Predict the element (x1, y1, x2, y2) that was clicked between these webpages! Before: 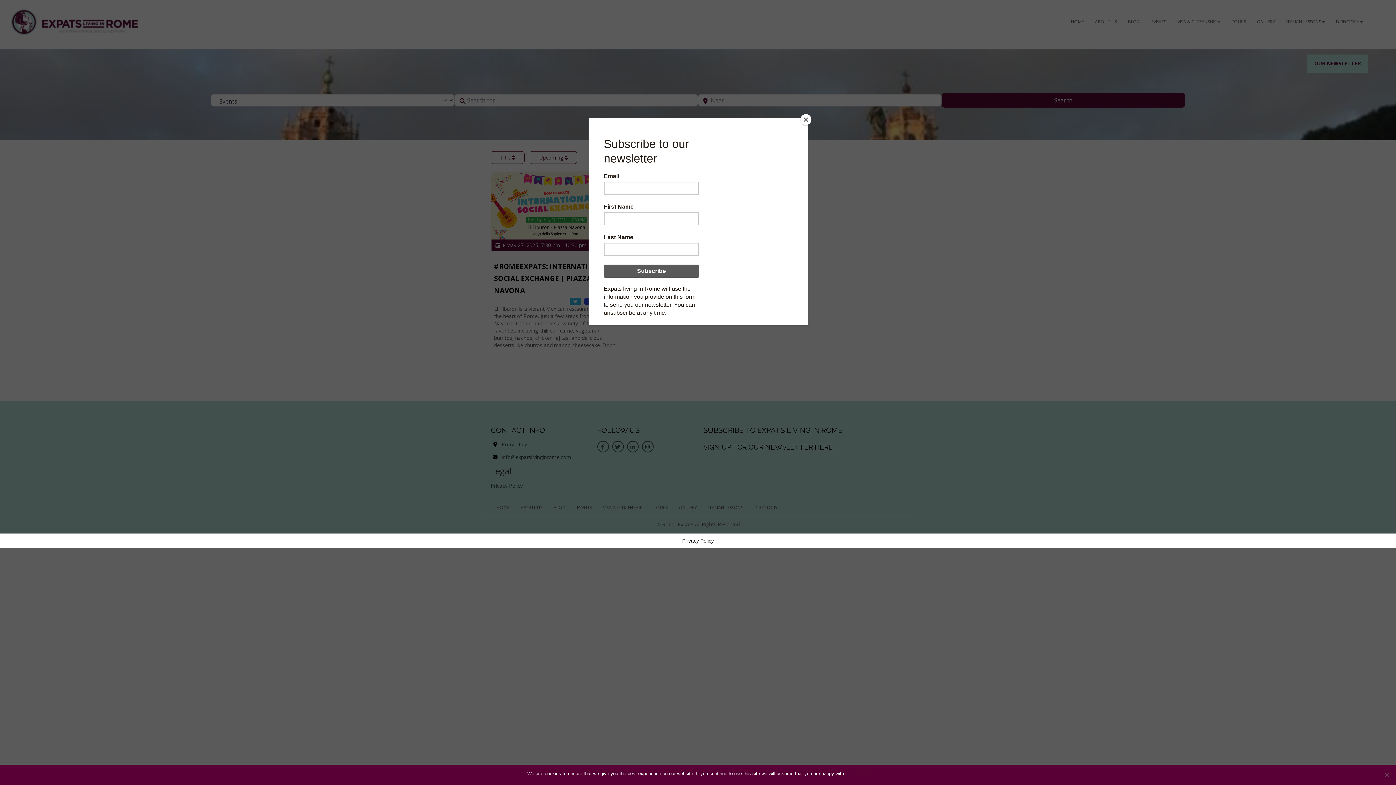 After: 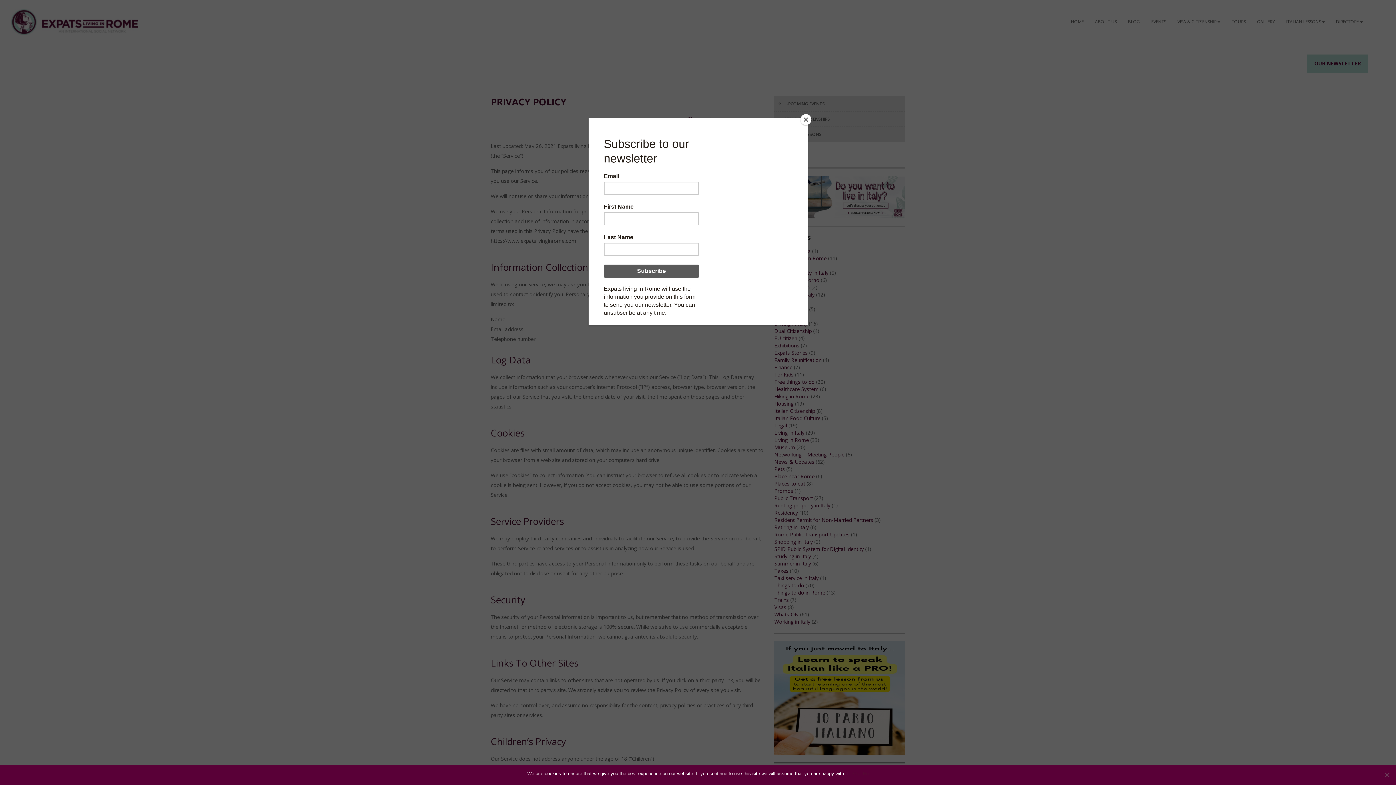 Action: bbox: (682, 538, 714, 544) label: Privacy Policy